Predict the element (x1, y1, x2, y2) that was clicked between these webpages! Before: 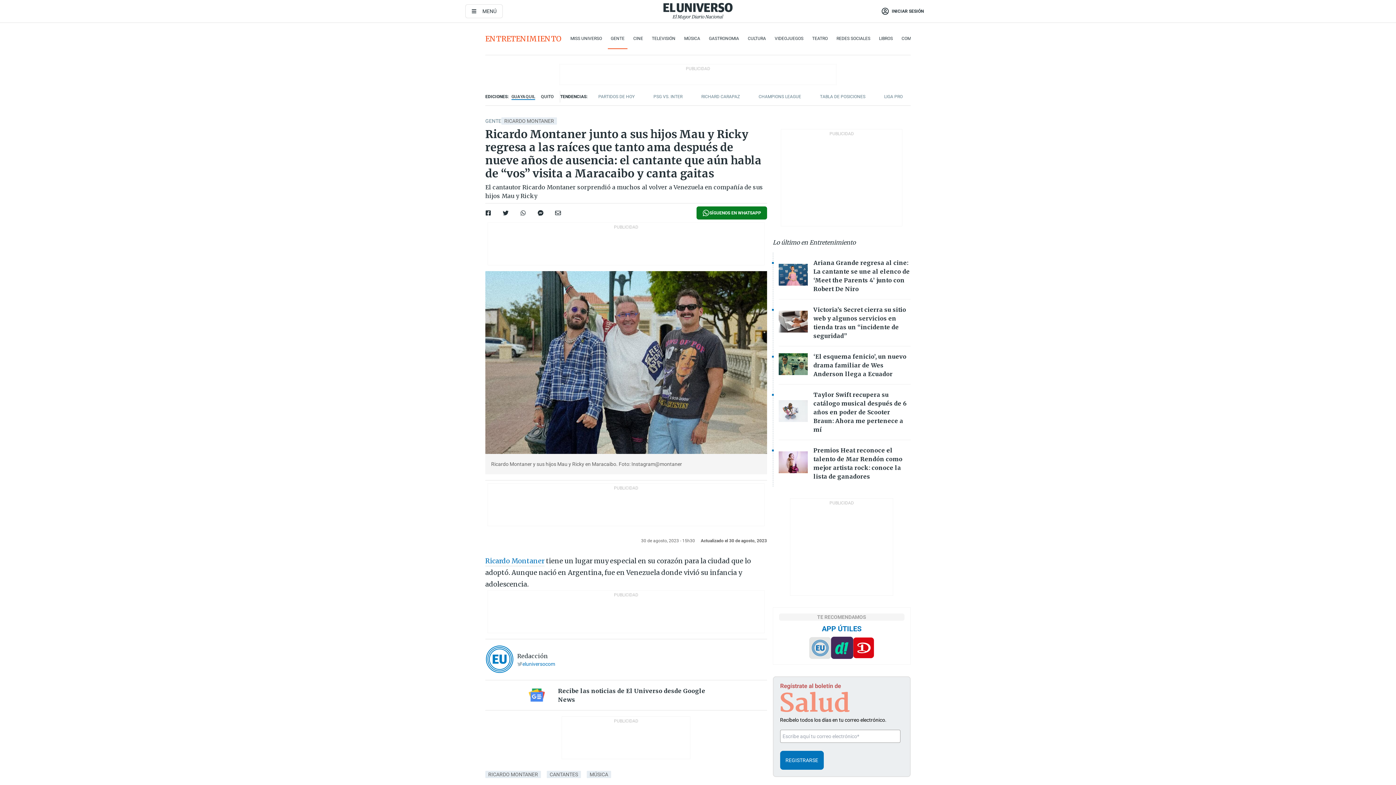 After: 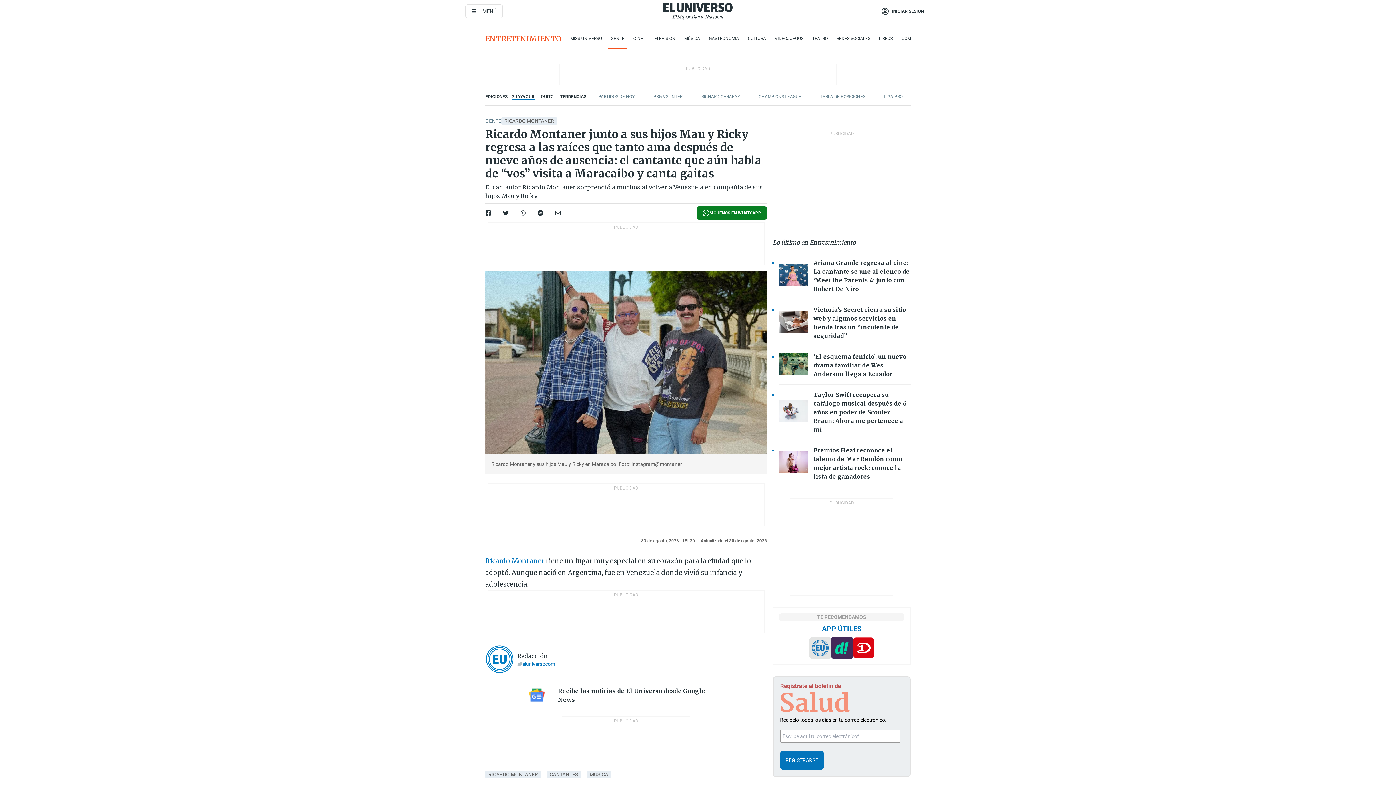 Action: bbox: (831, 637, 853, 659)